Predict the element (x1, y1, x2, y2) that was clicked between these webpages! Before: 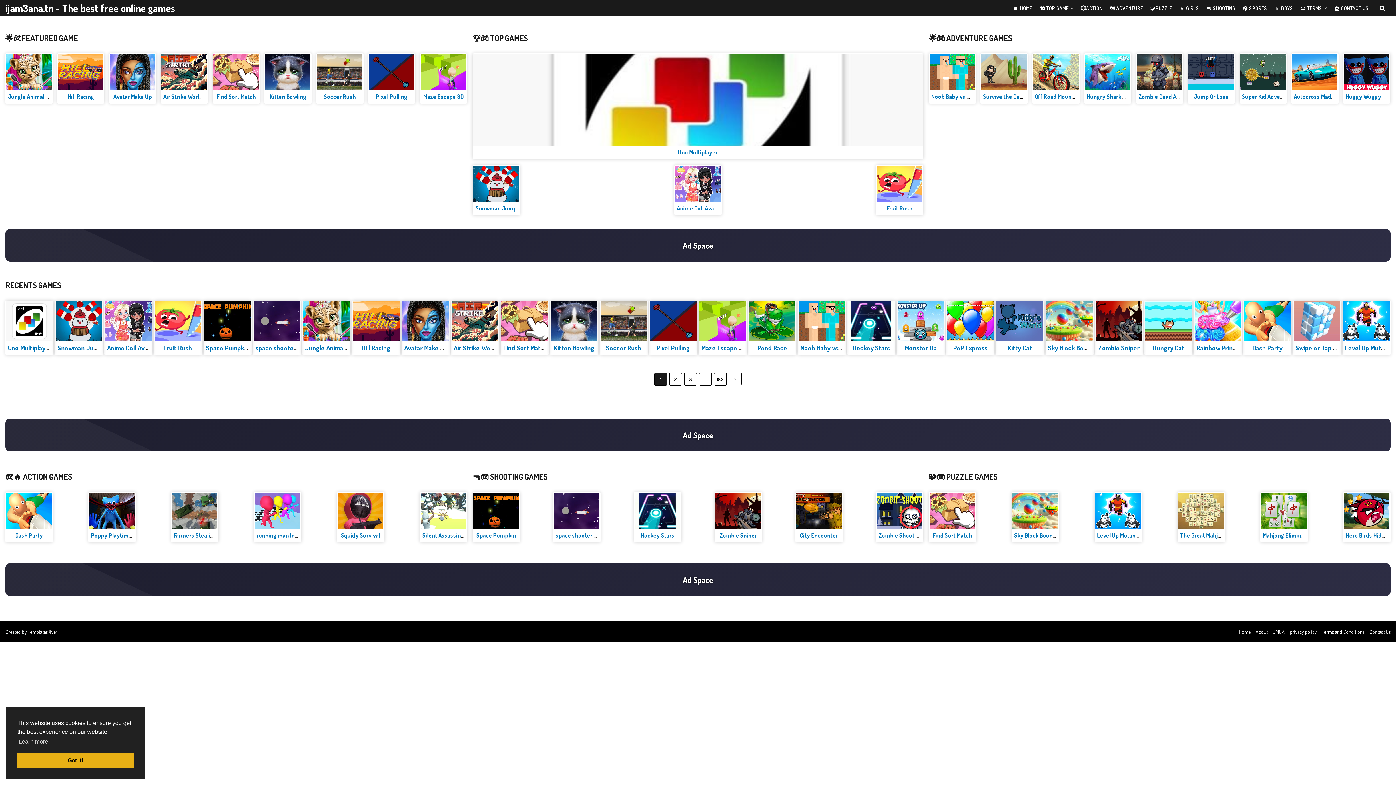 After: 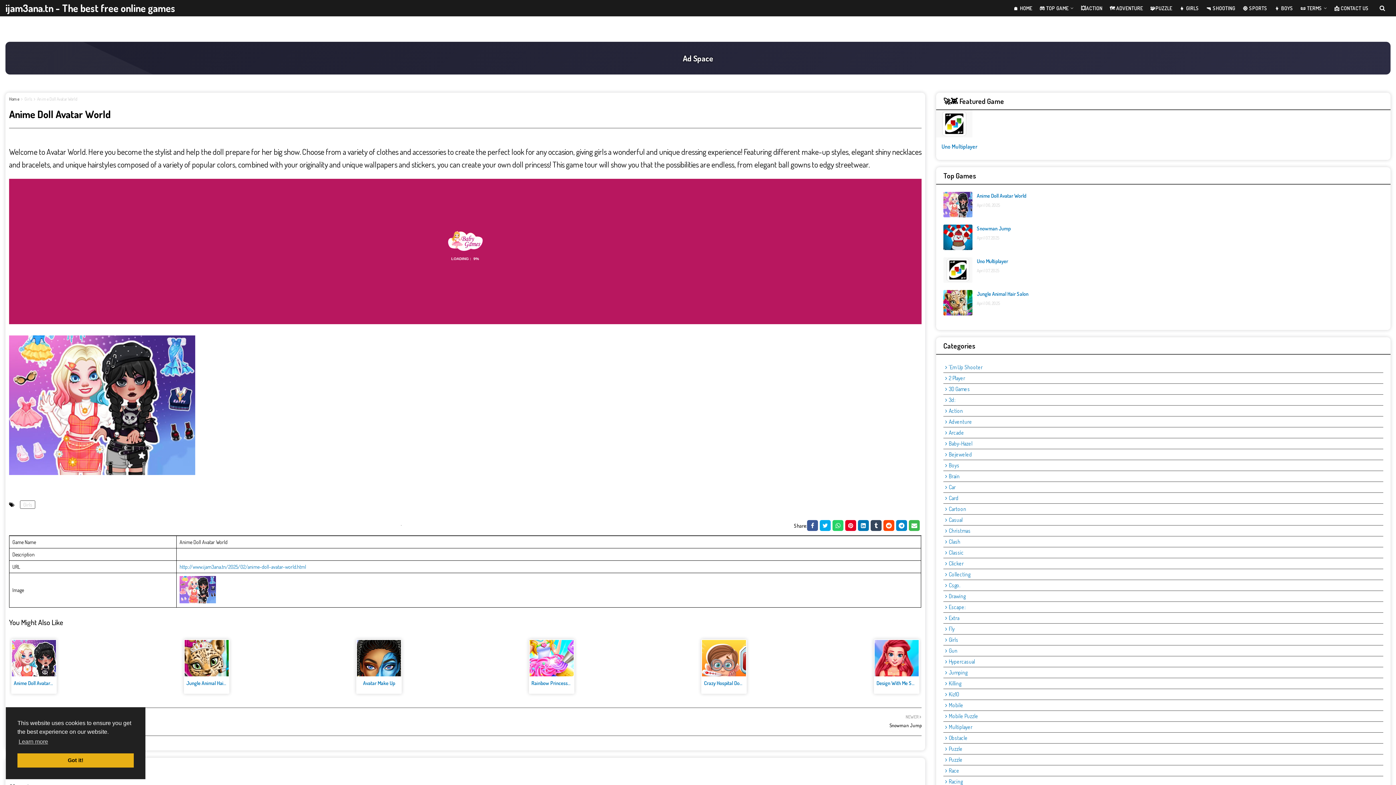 Action: bbox: (107, 344, 174, 352) label: Anime Doll Avatar World